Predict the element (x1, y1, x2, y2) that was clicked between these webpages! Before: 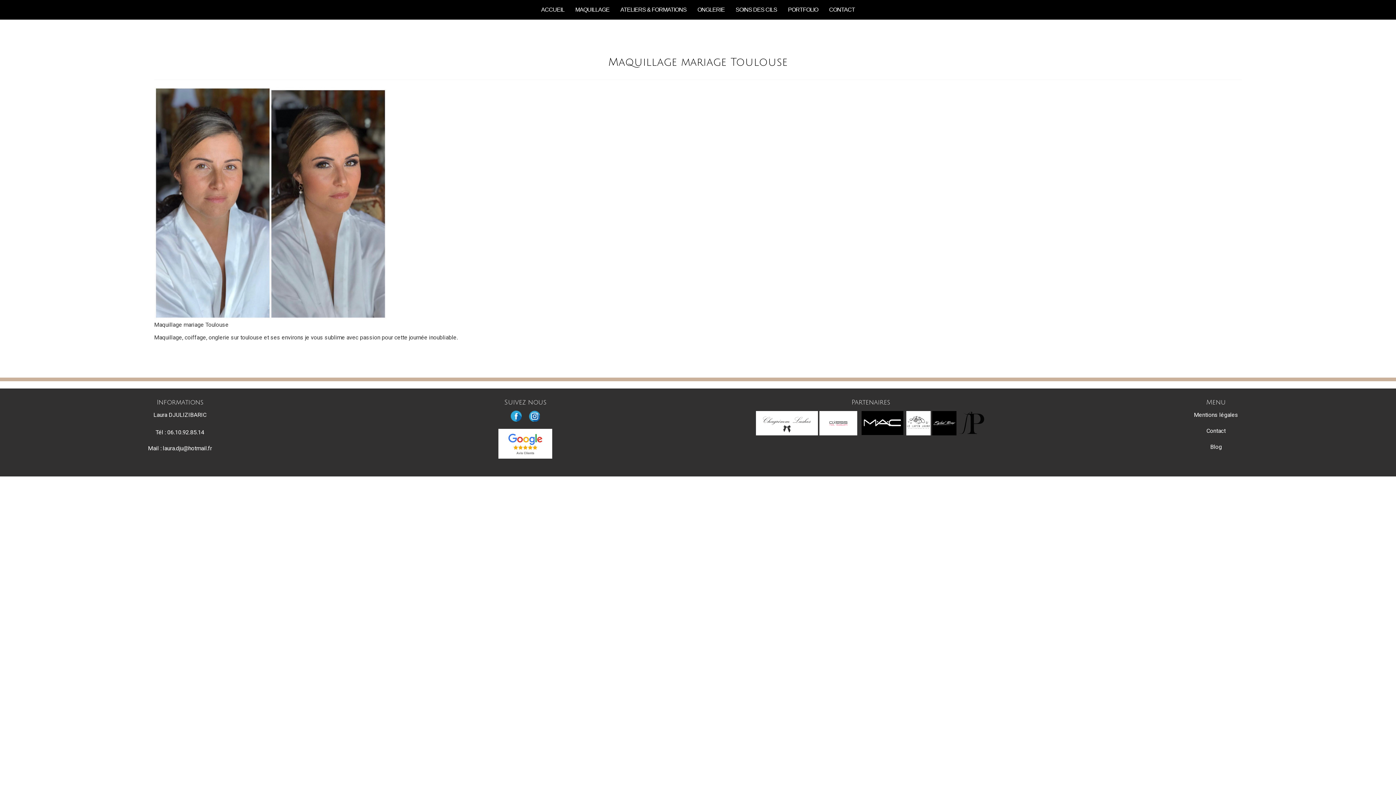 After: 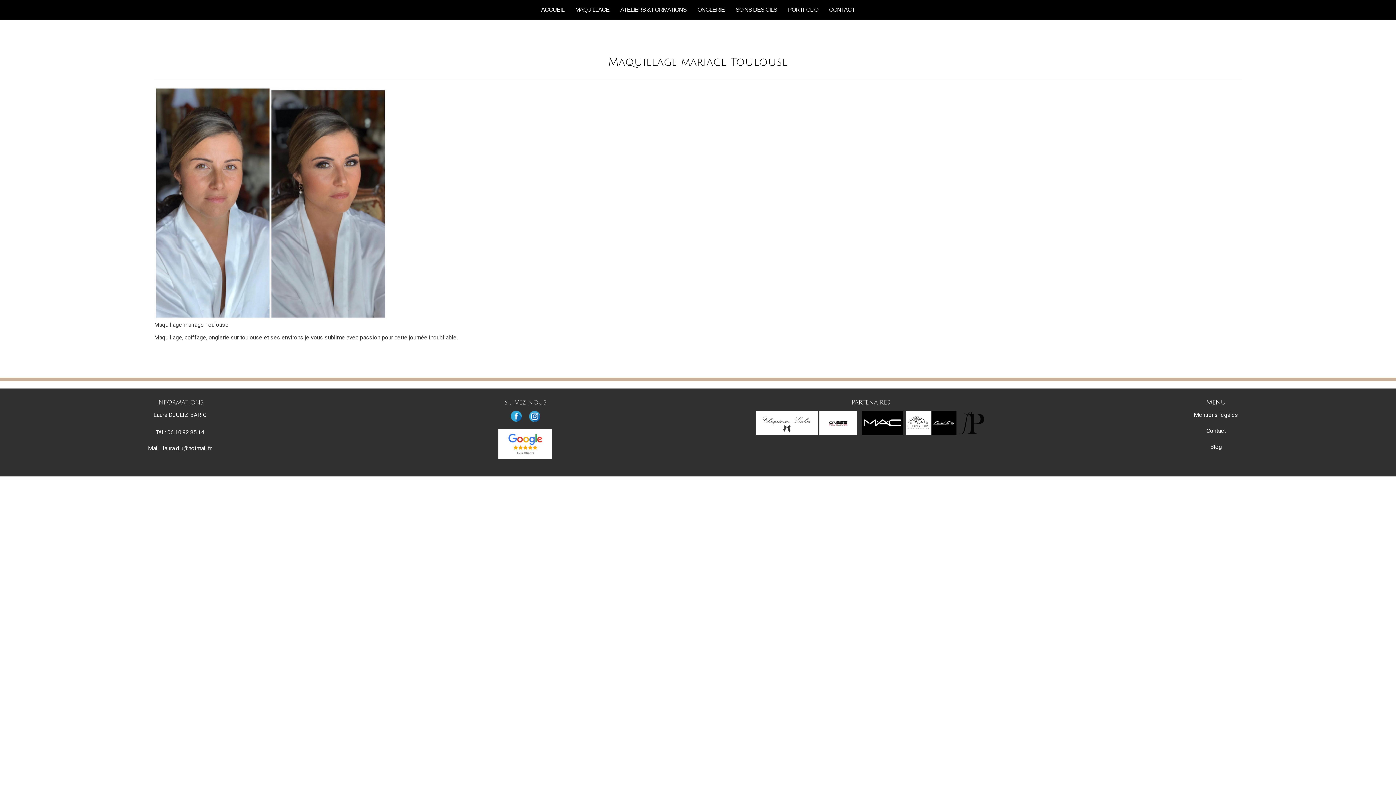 Action: bbox: (529, 412, 540, 419)